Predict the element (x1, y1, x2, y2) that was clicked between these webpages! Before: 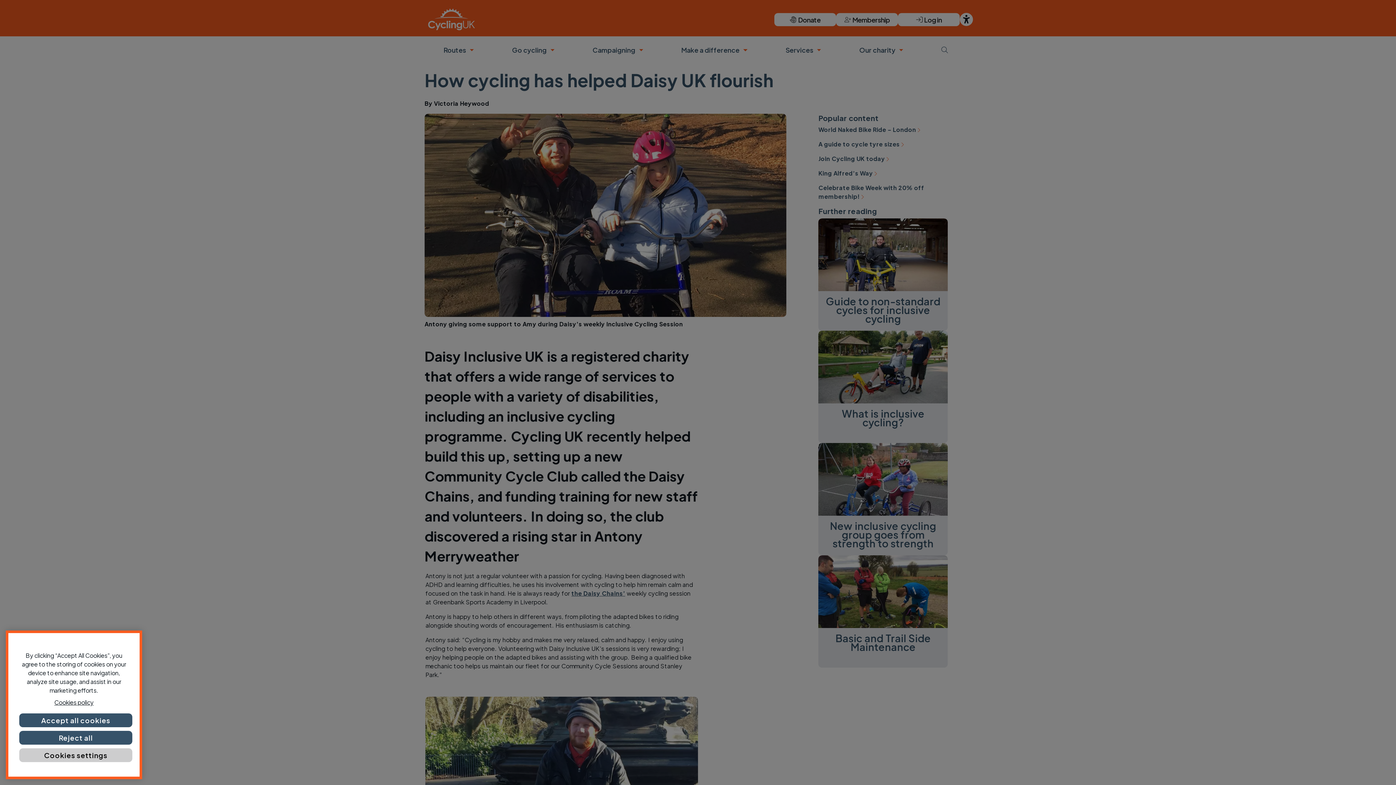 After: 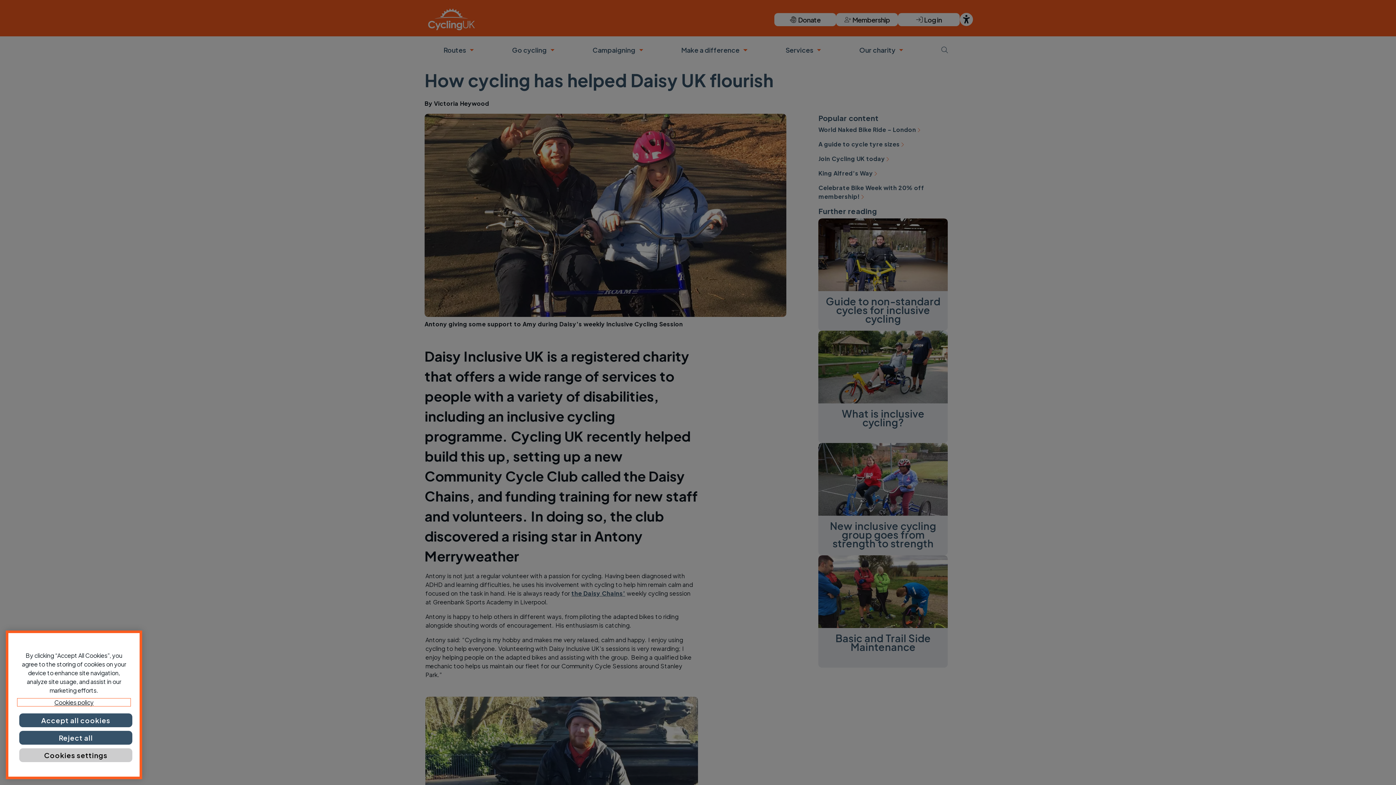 Action: label: More information about your privacy, opens in a new tab bbox: (17, 731, 130, 738)